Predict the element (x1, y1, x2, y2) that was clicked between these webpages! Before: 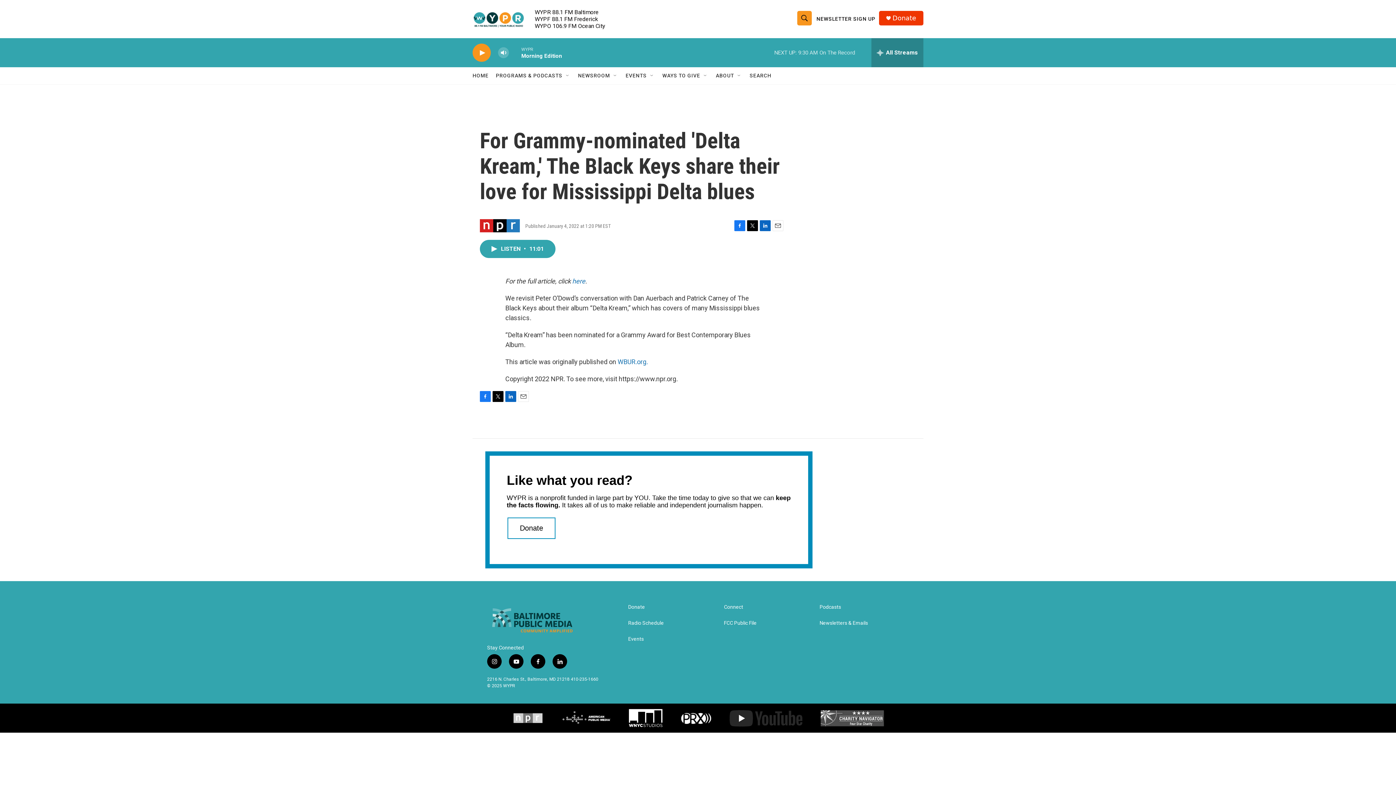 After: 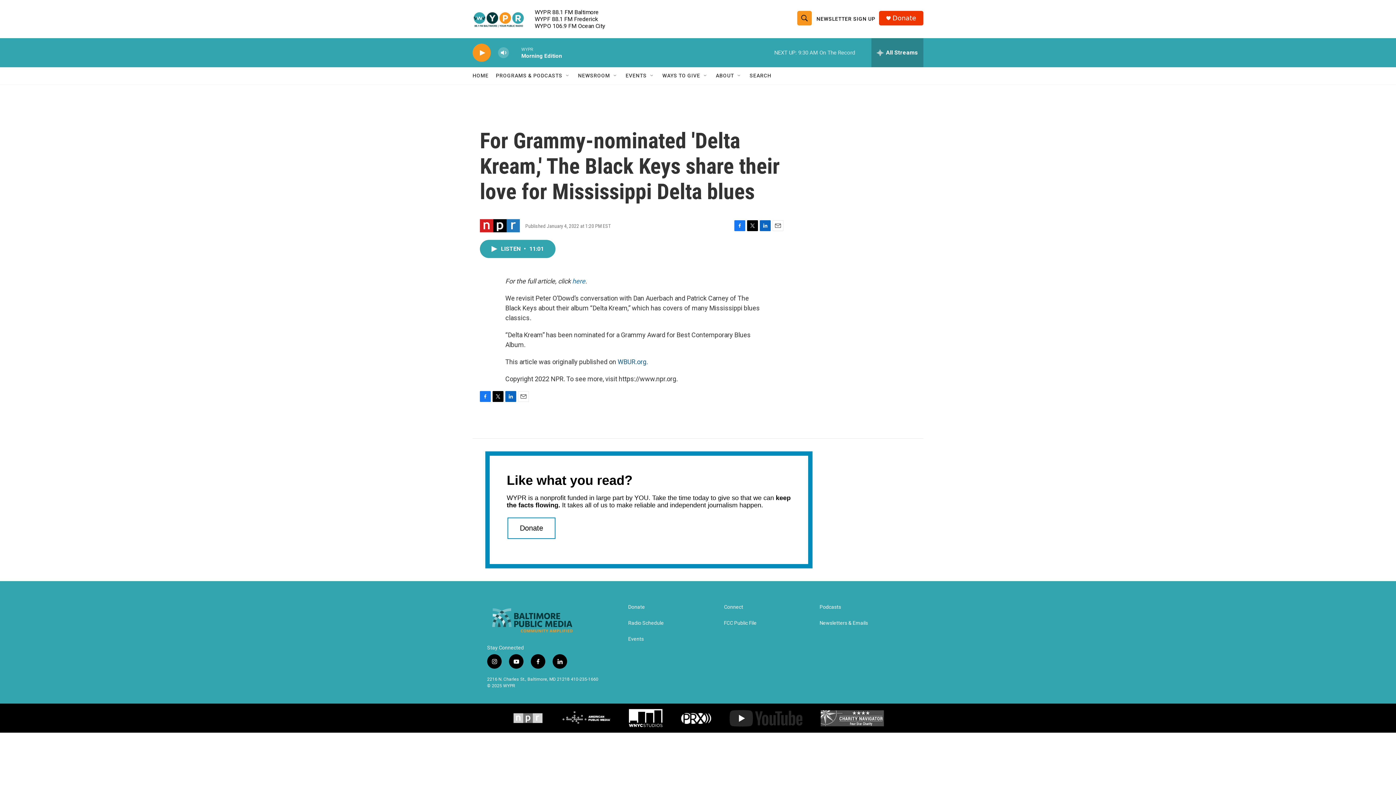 Action: label: WBUR.org. bbox: (617, 358, 648, 365)